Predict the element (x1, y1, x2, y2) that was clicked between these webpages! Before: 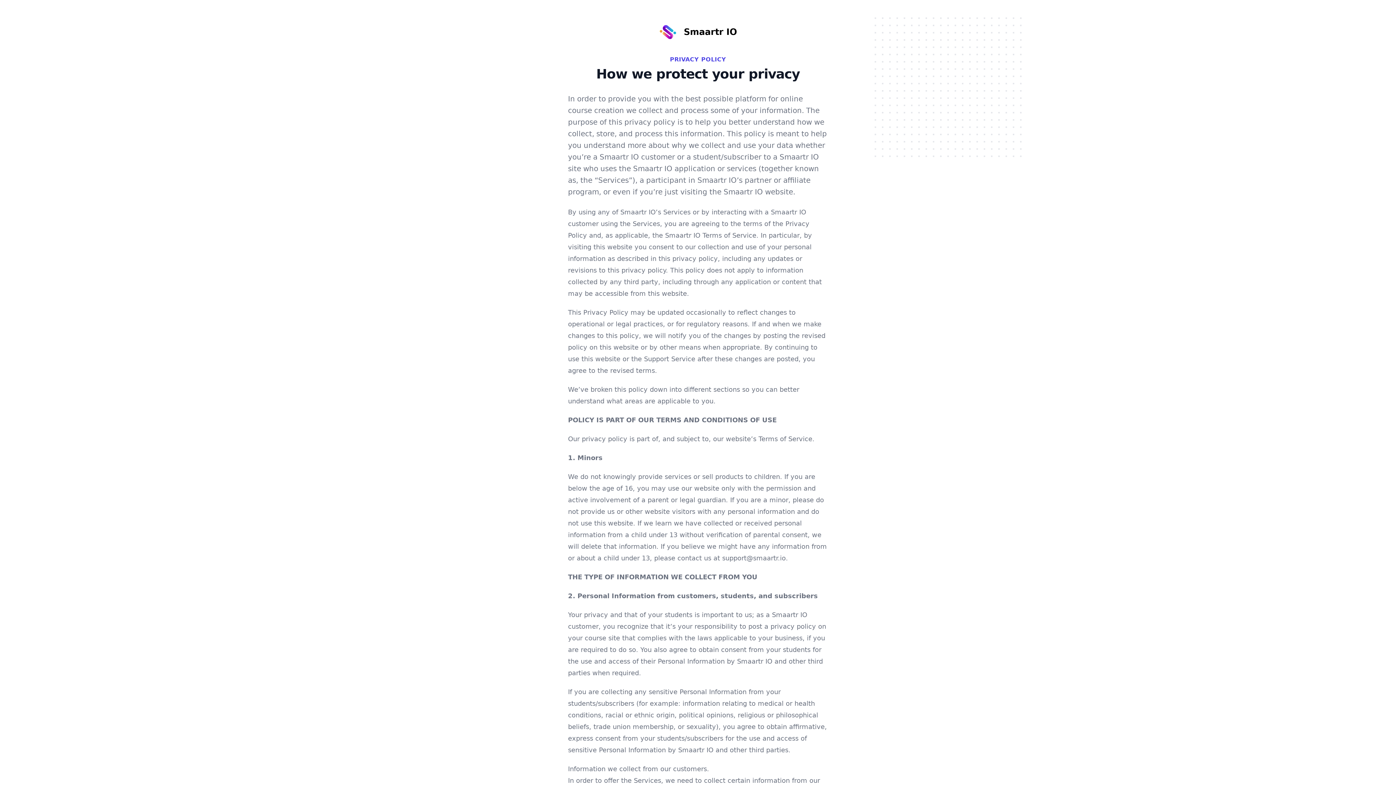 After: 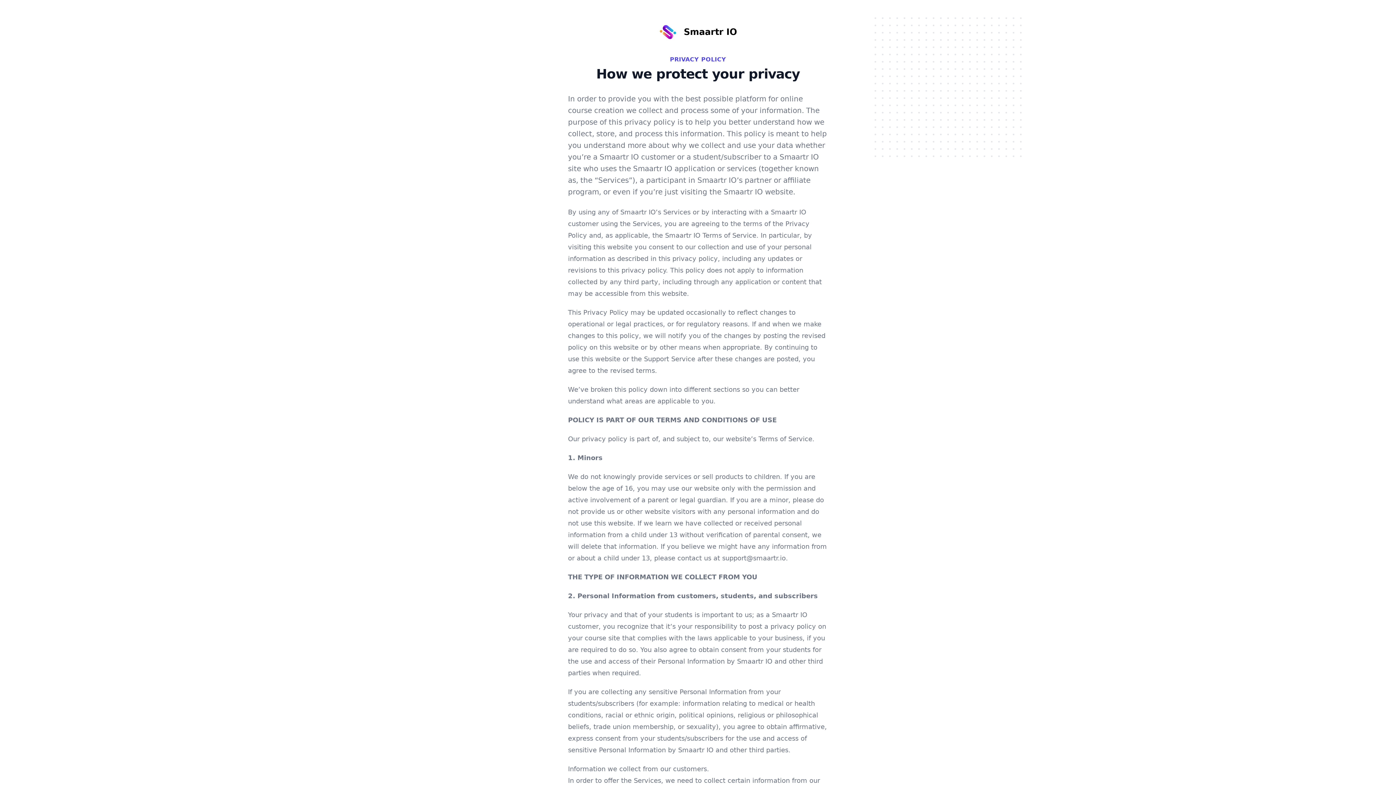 Action: bbox: (722, 554, 786, 562) label: support@smaartr.io